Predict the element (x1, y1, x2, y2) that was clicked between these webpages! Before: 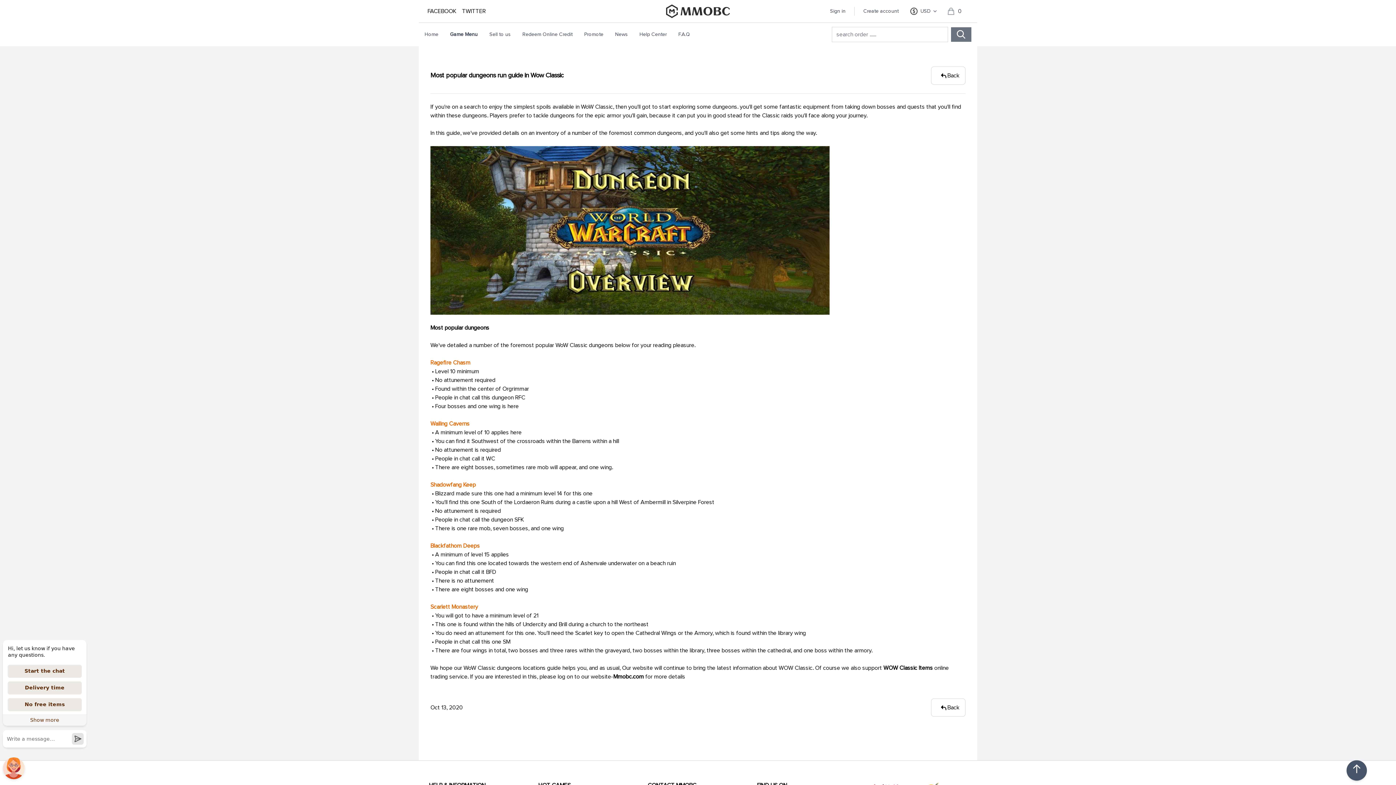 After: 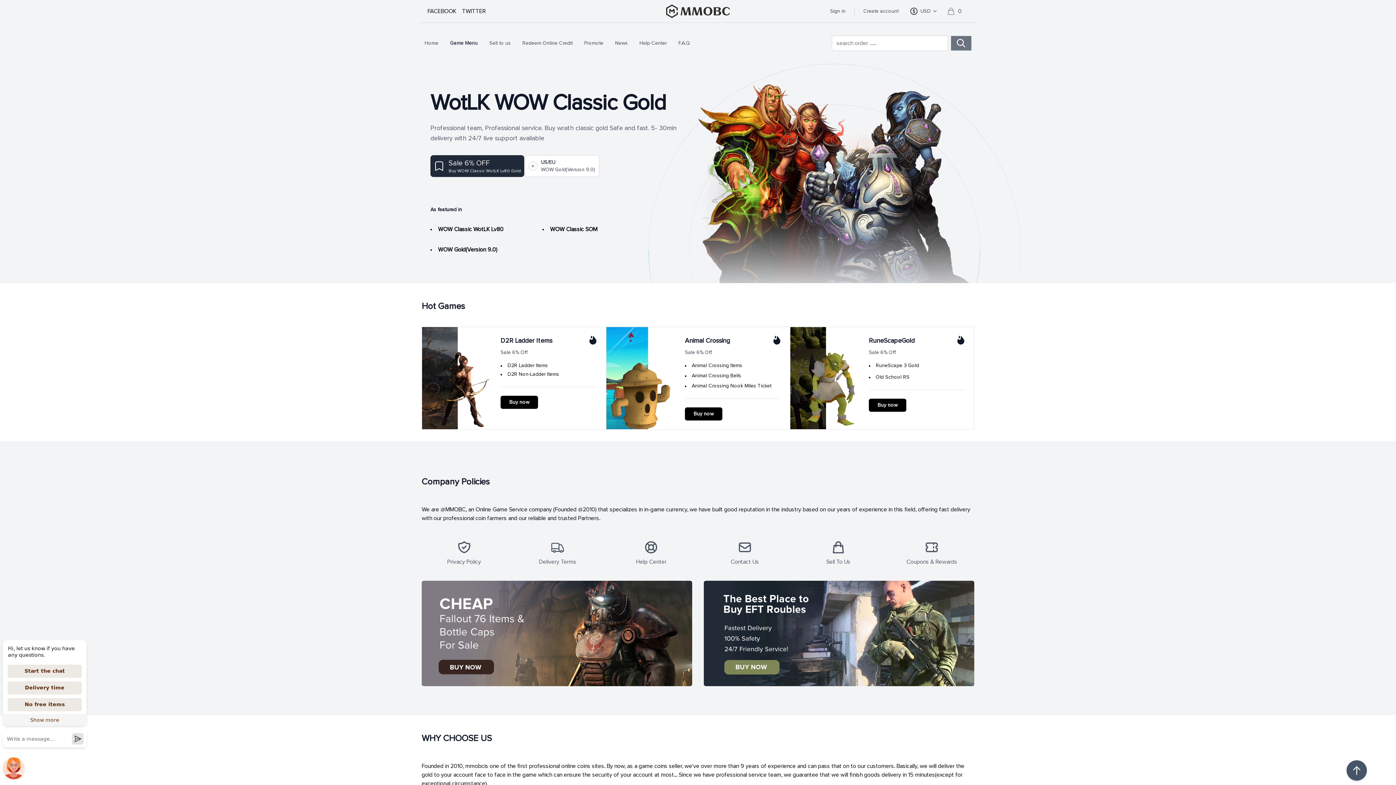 Action: label: mmobc bbox: (608, 4, 788, 18)